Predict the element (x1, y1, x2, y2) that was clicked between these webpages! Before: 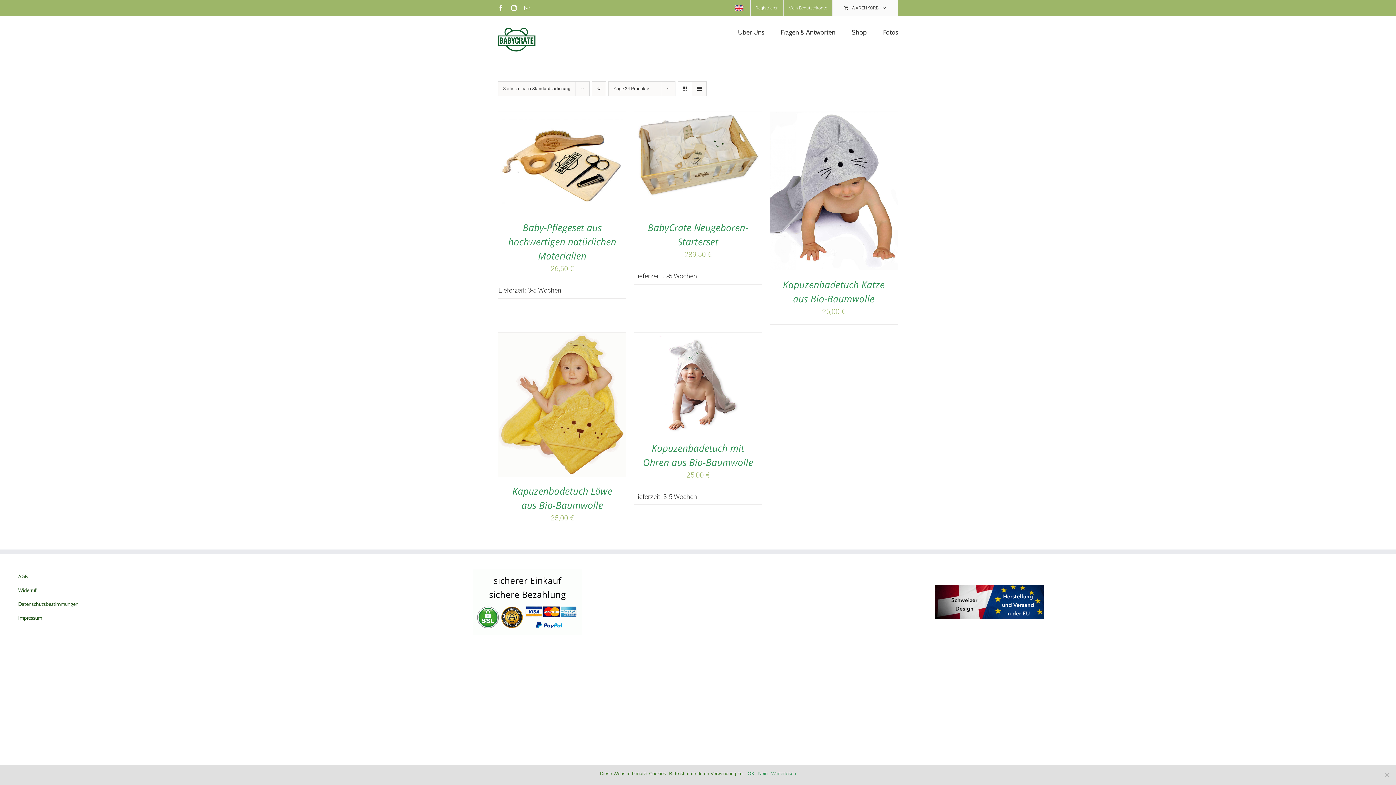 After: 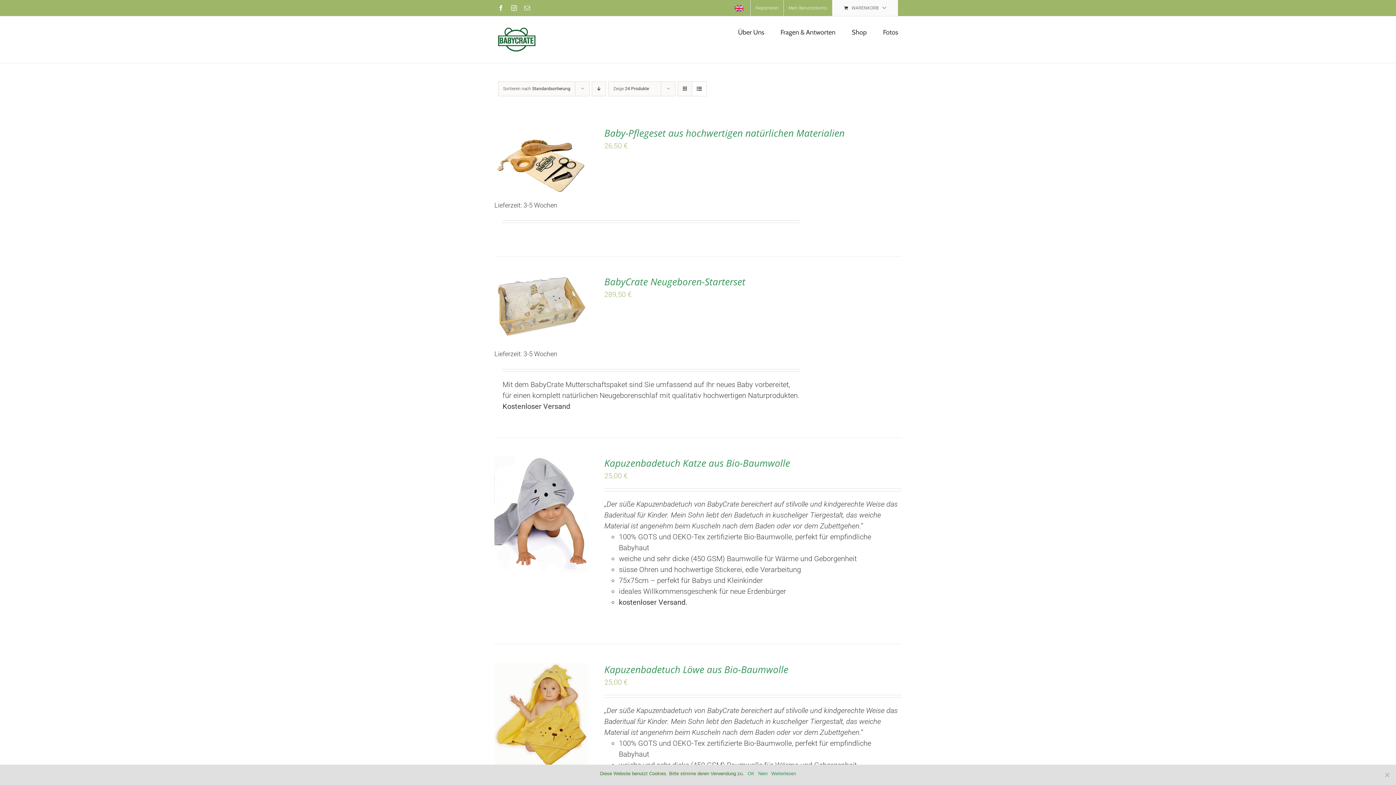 Action: label: Listenansicht bbox: (692, 81, 706, 95)